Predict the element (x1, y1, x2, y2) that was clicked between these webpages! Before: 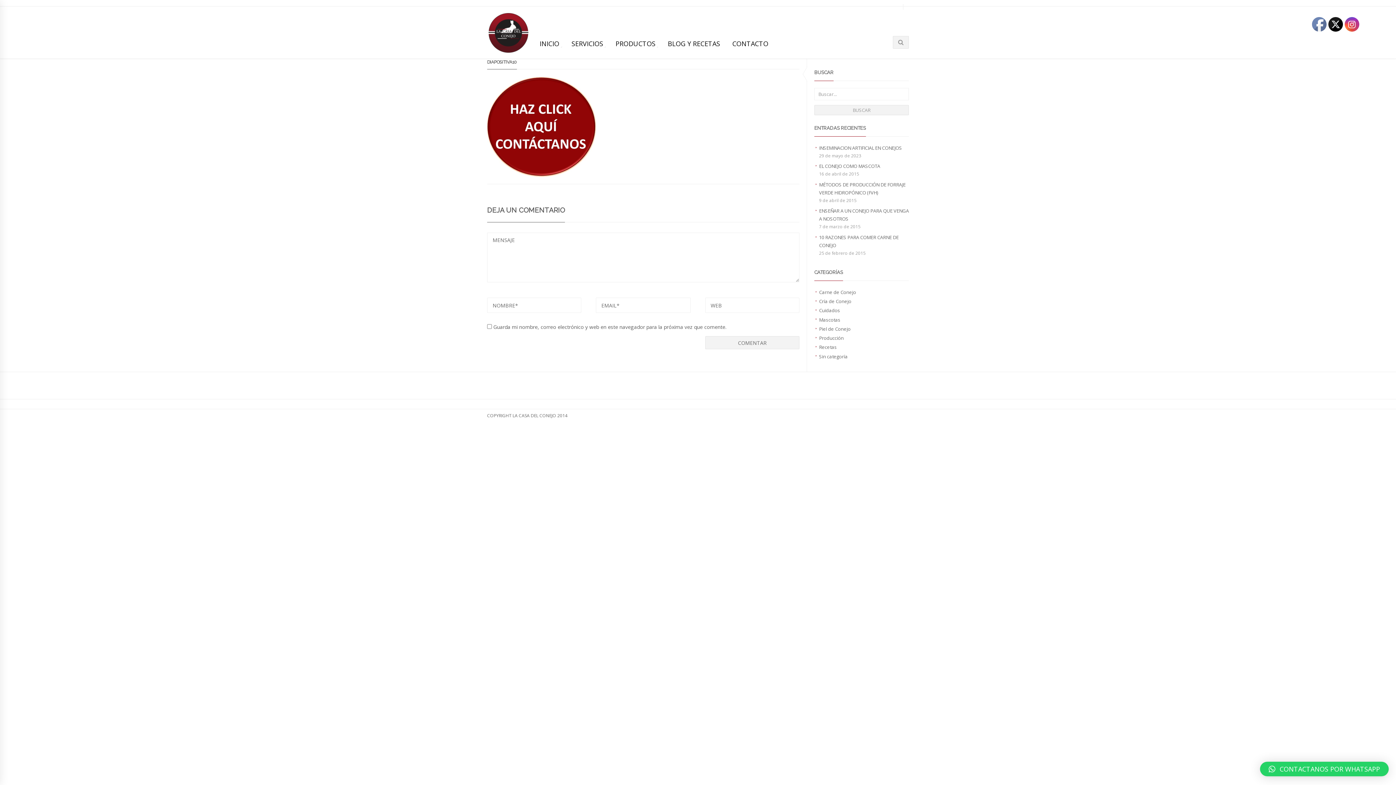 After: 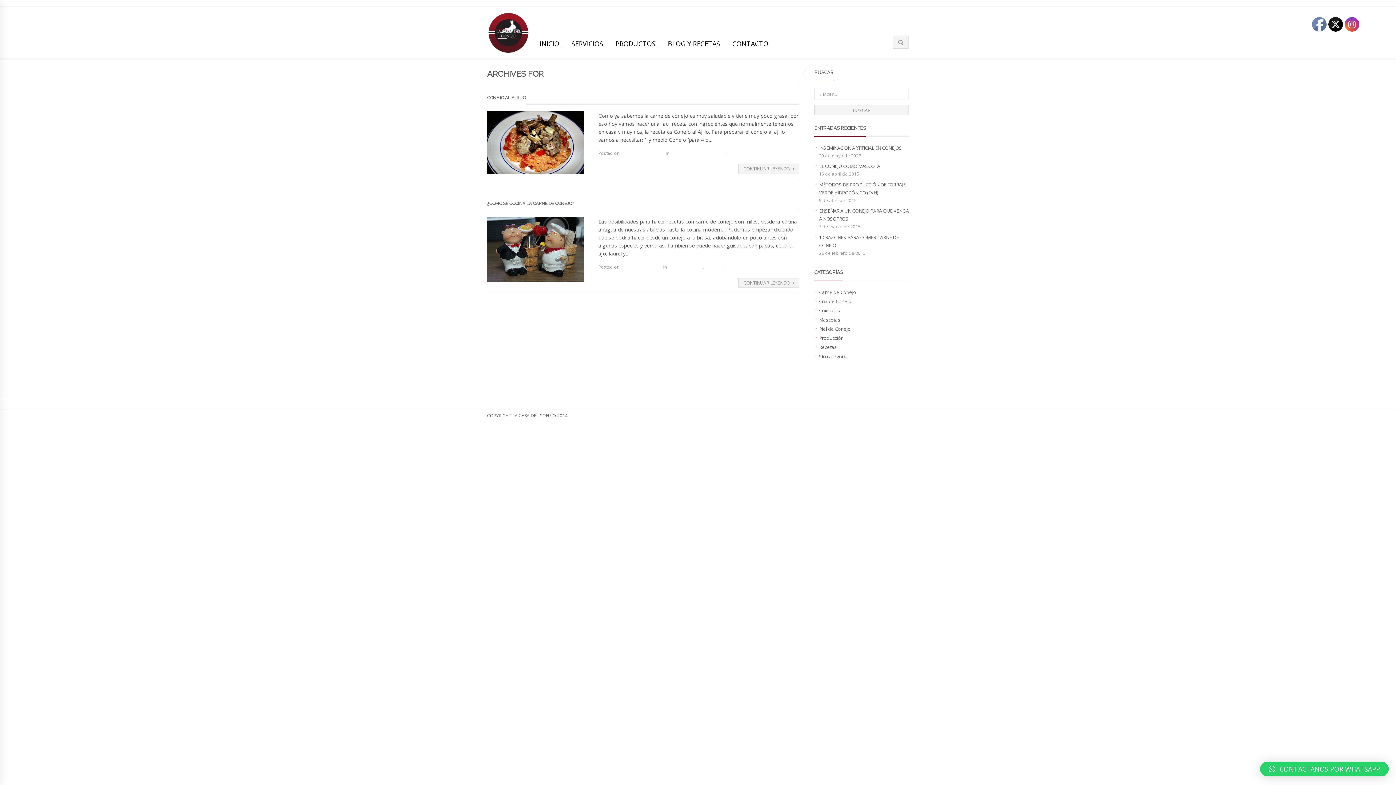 Action: bbox: (819, 344, 837, 350) label: Recetas